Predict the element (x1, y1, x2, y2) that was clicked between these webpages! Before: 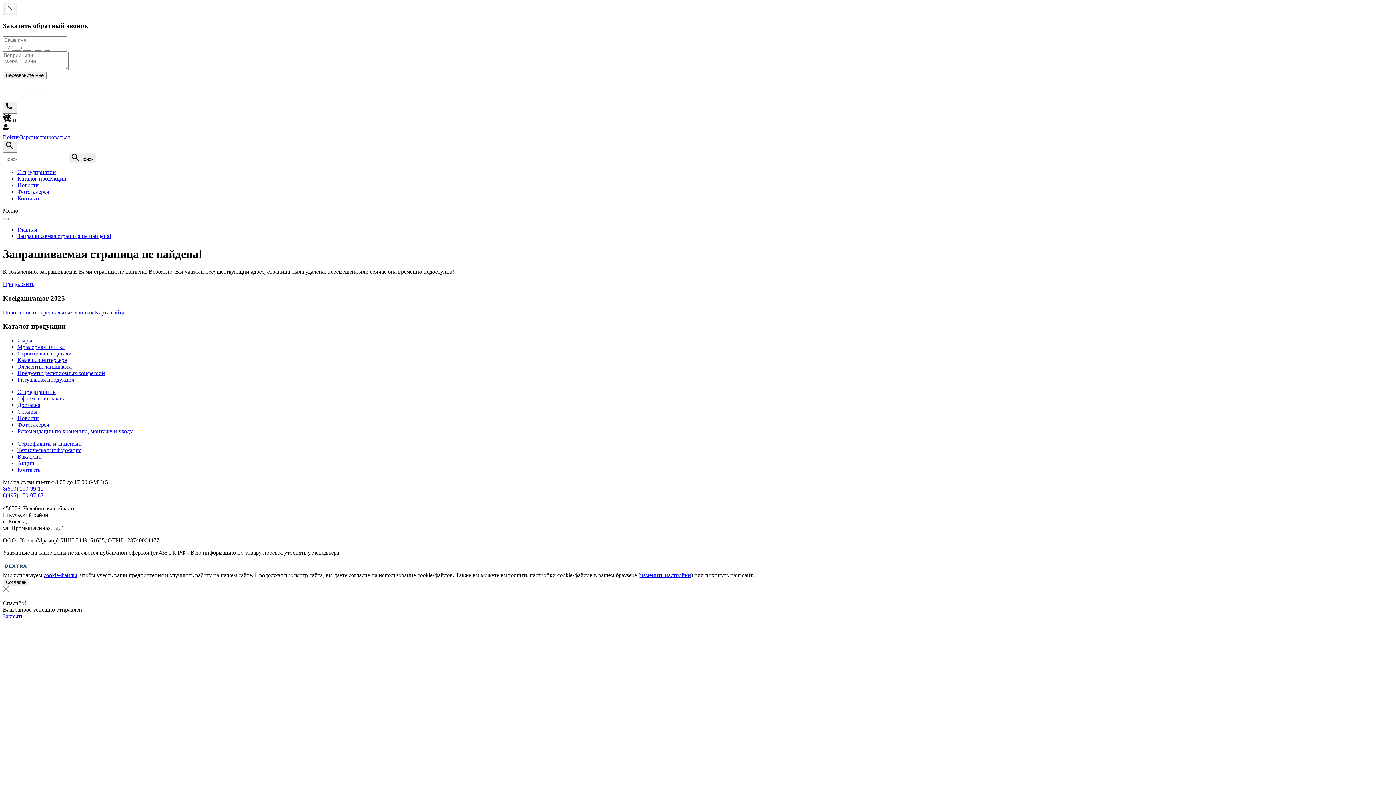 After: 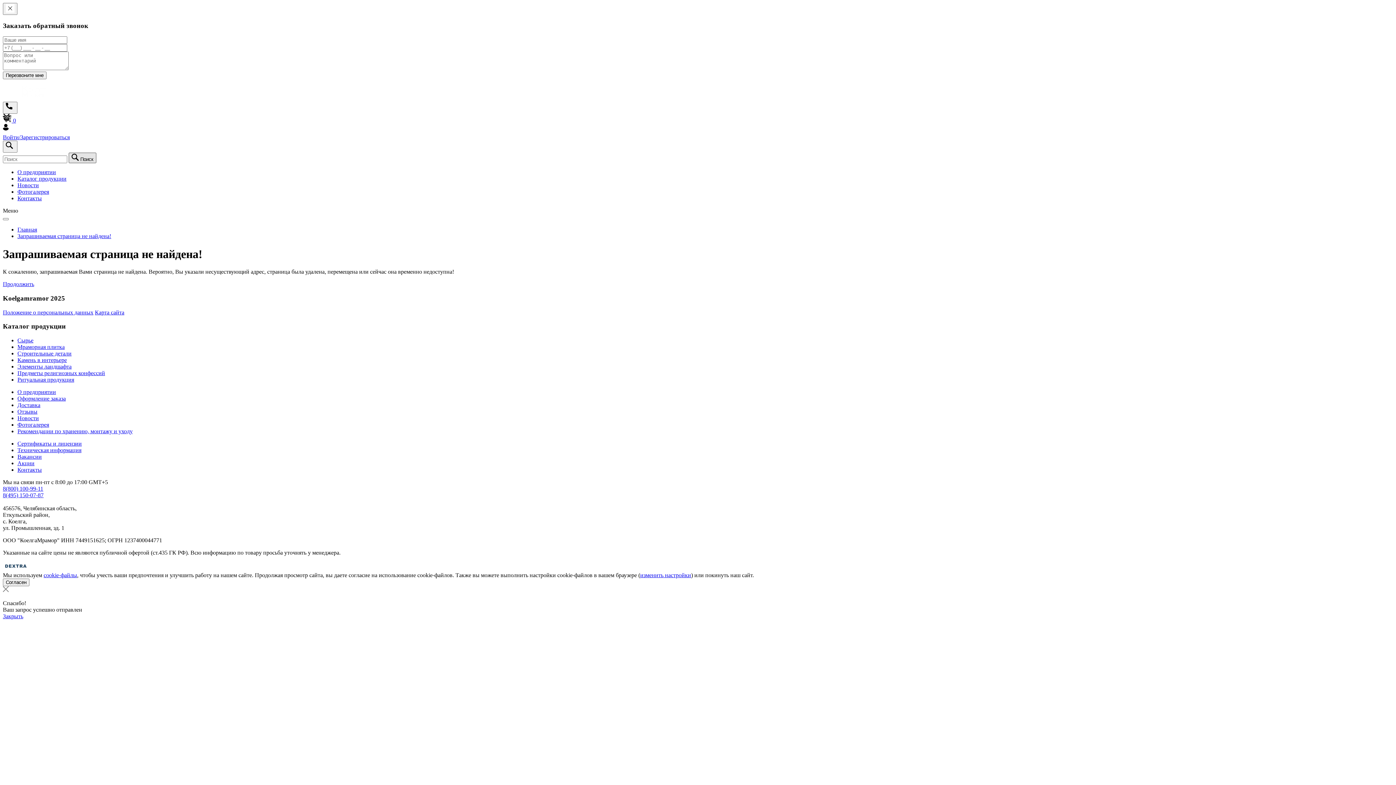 Action: label:  Поиск bbox: (68, 152, 96, 163)